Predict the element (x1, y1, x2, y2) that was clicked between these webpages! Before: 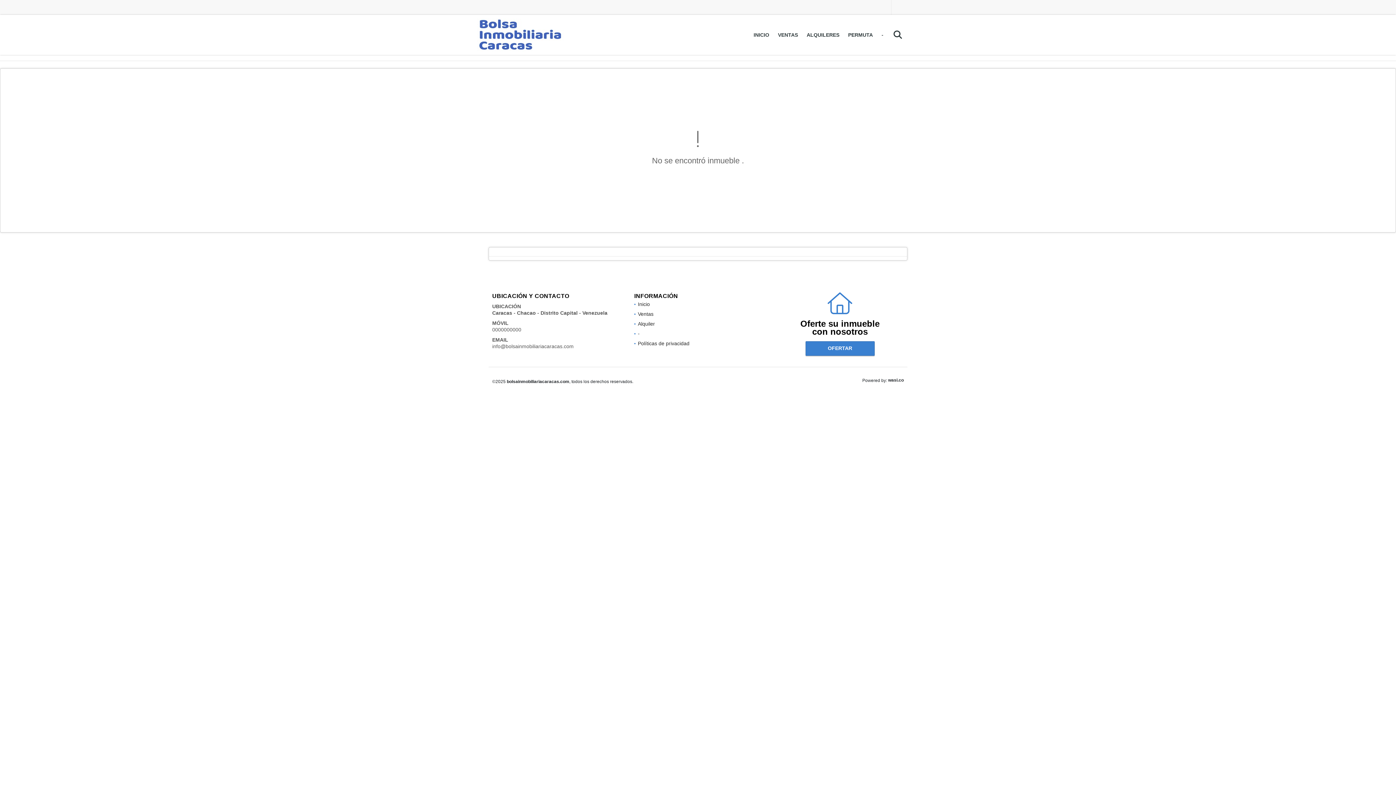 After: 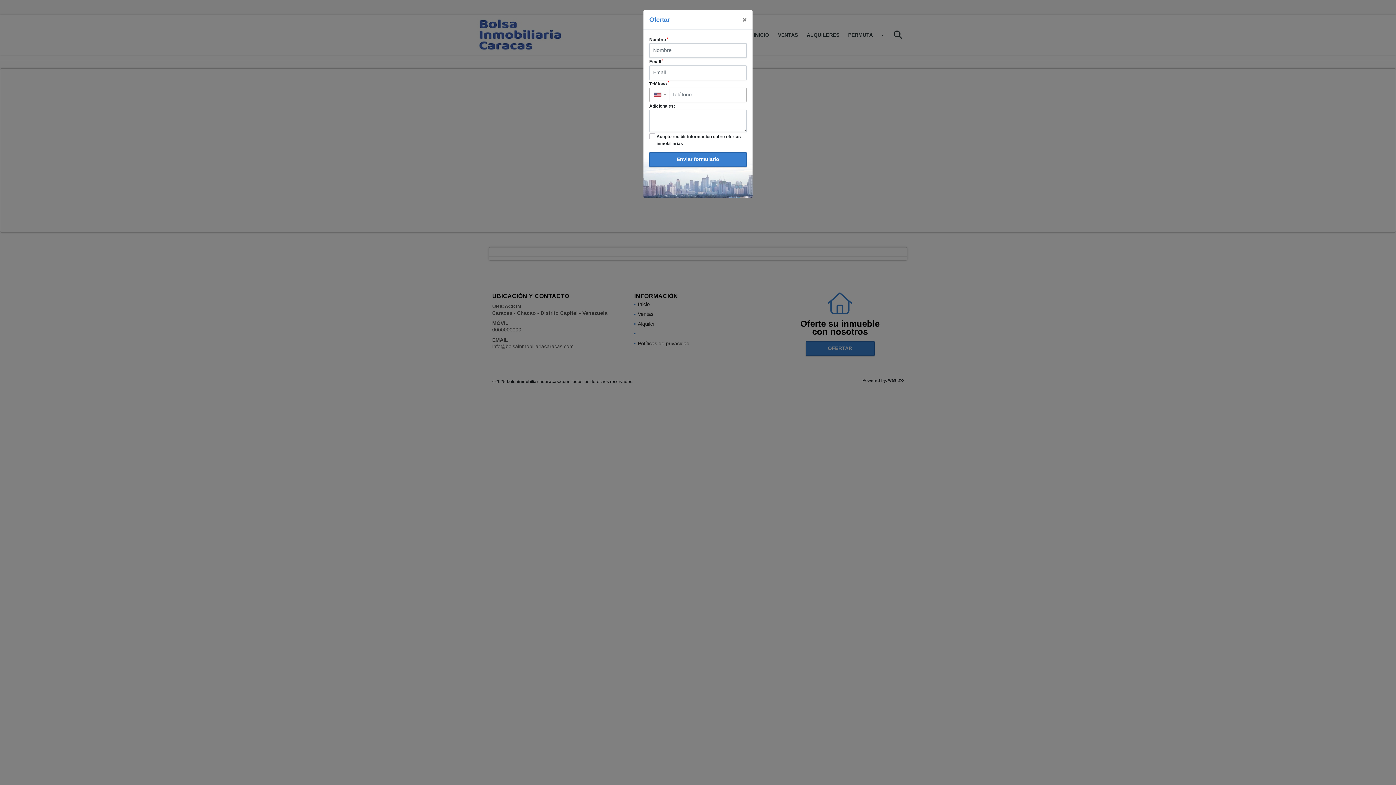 Action: bbox: (805, 341, 874, 355) label: OFERTAR